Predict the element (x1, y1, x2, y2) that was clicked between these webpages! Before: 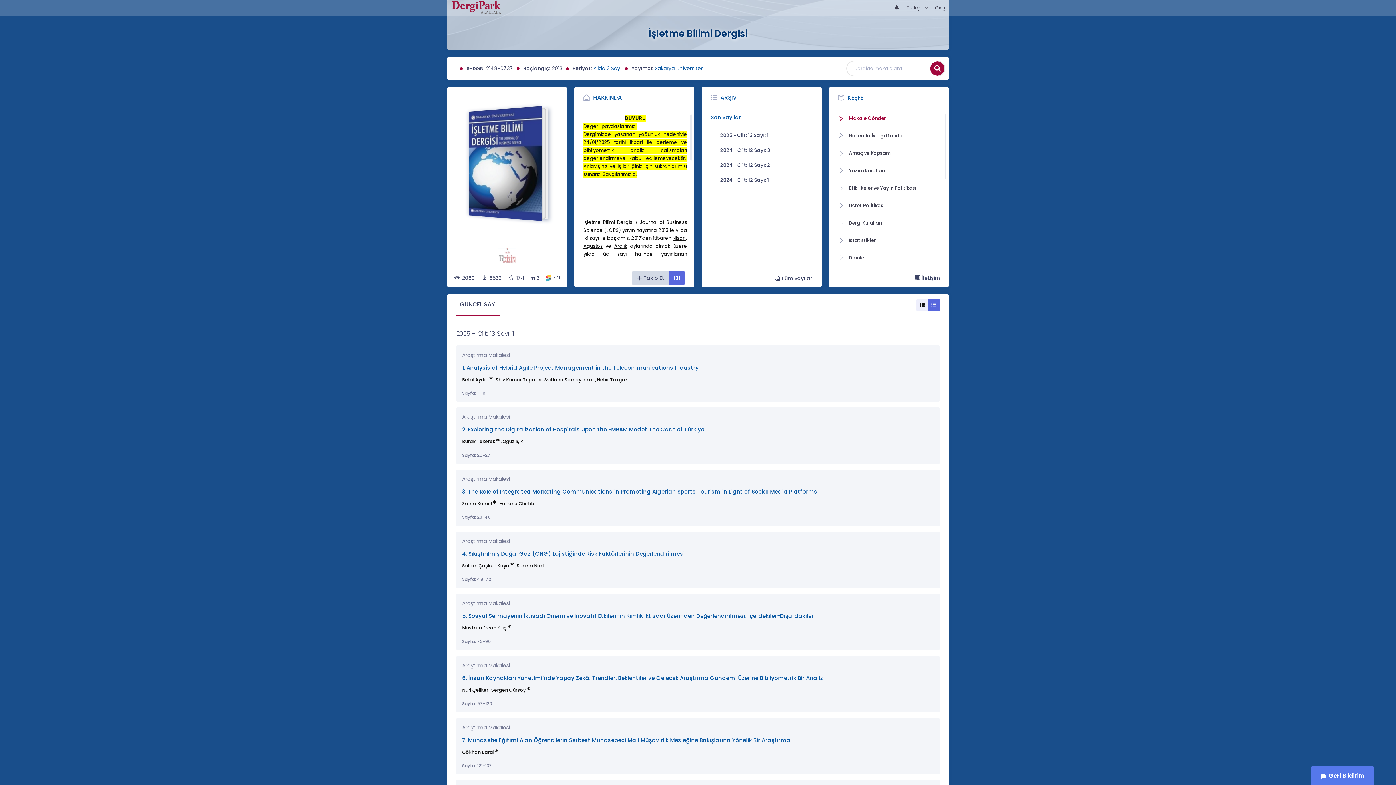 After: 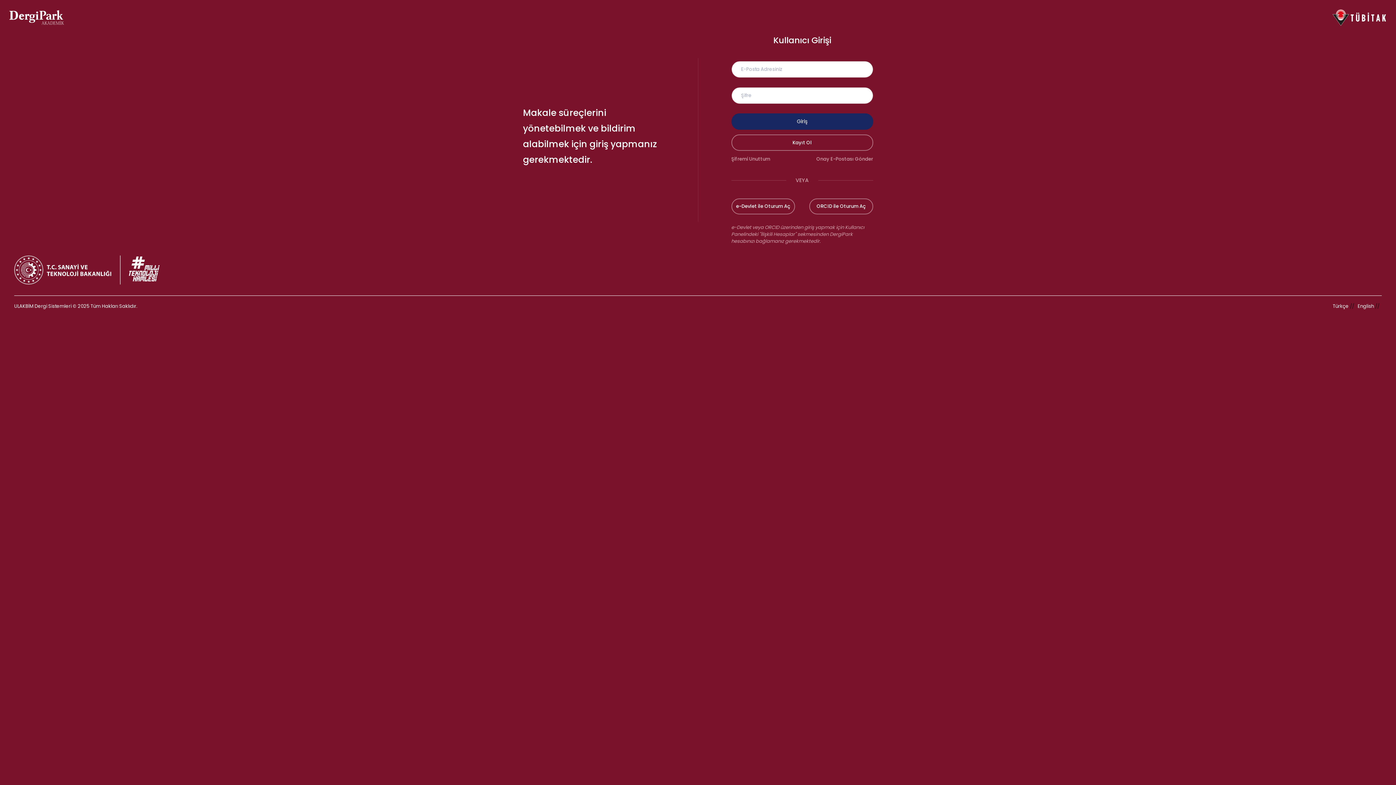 Action: bbox: (891, 2, 903, 12)